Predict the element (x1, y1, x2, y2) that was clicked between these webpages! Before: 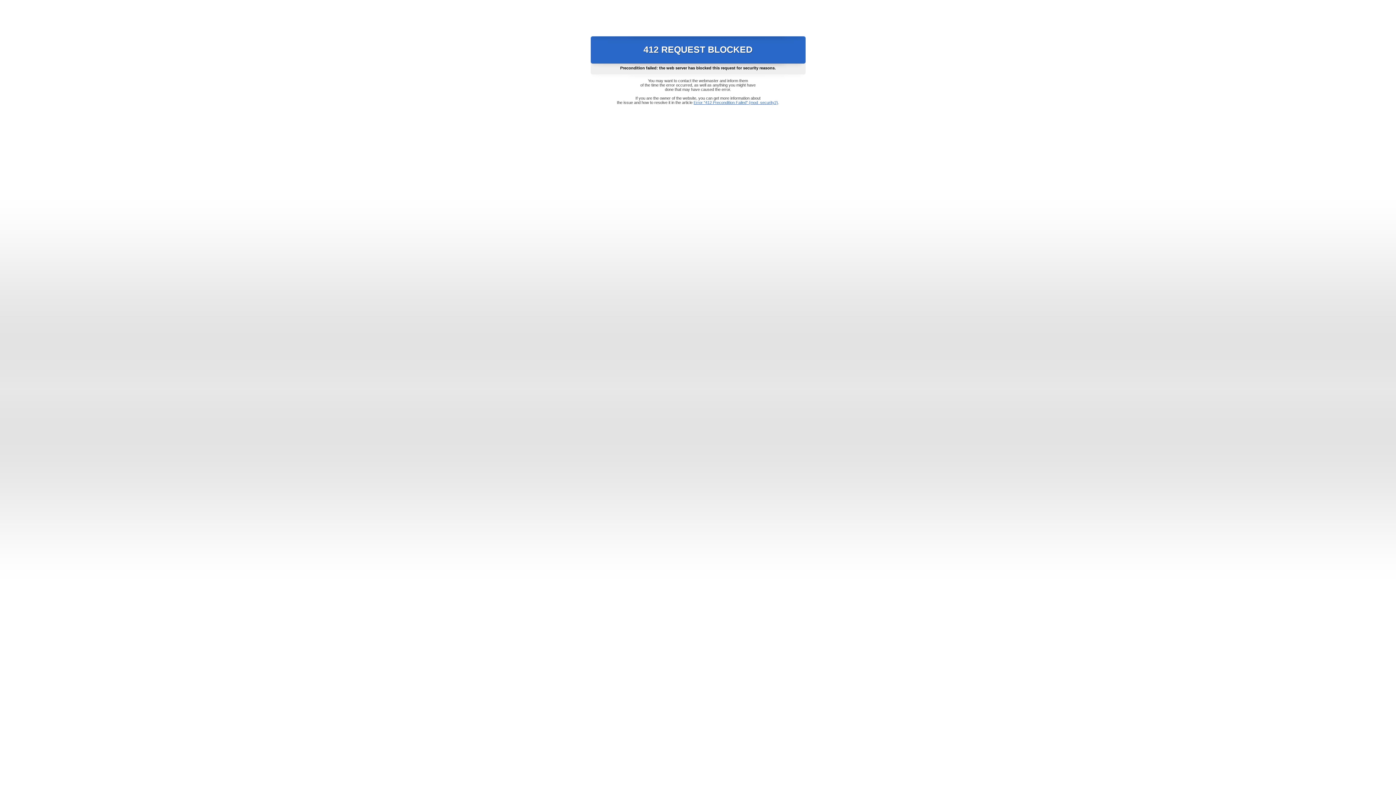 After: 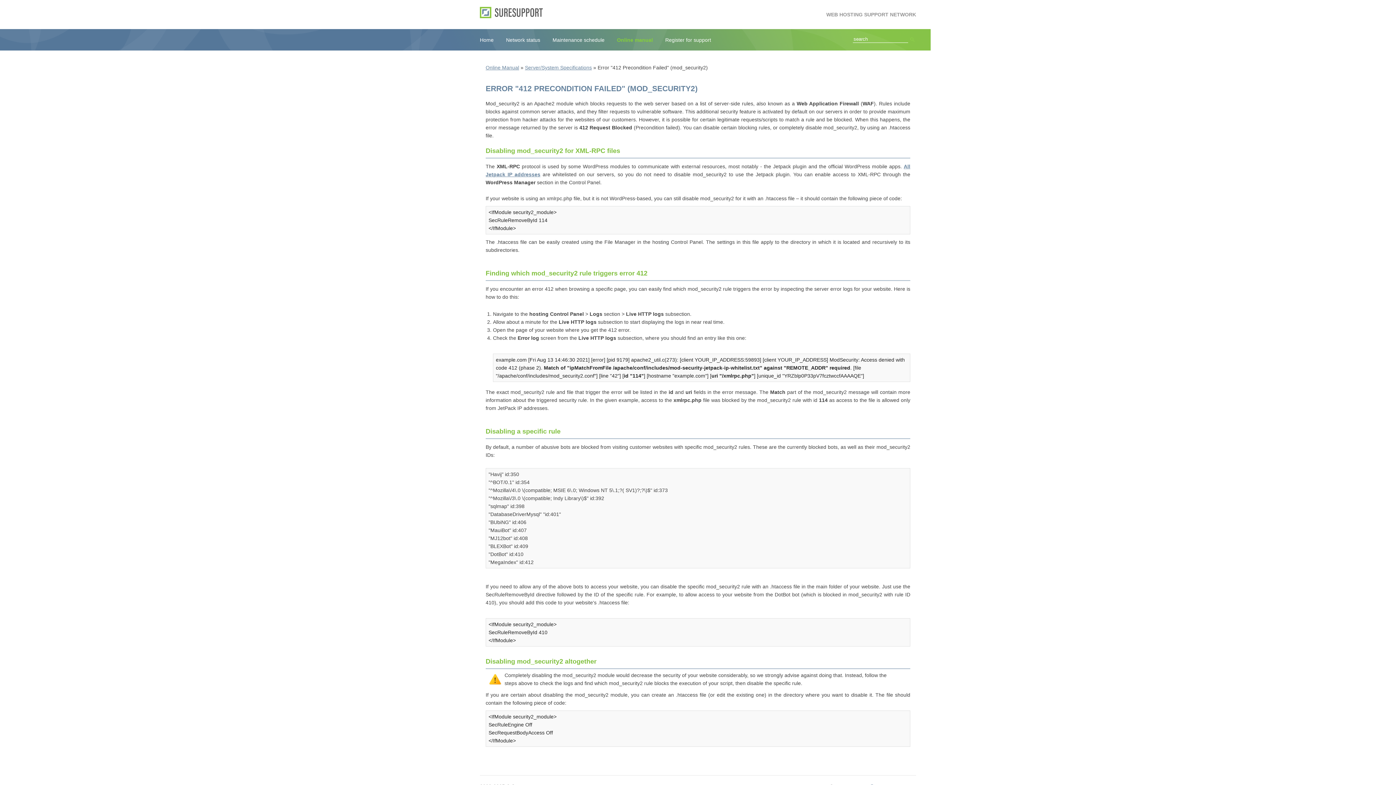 Action: label: Error "412 Precondition Failed" (mod_security2) bbox: (693, 100, 778, 104)